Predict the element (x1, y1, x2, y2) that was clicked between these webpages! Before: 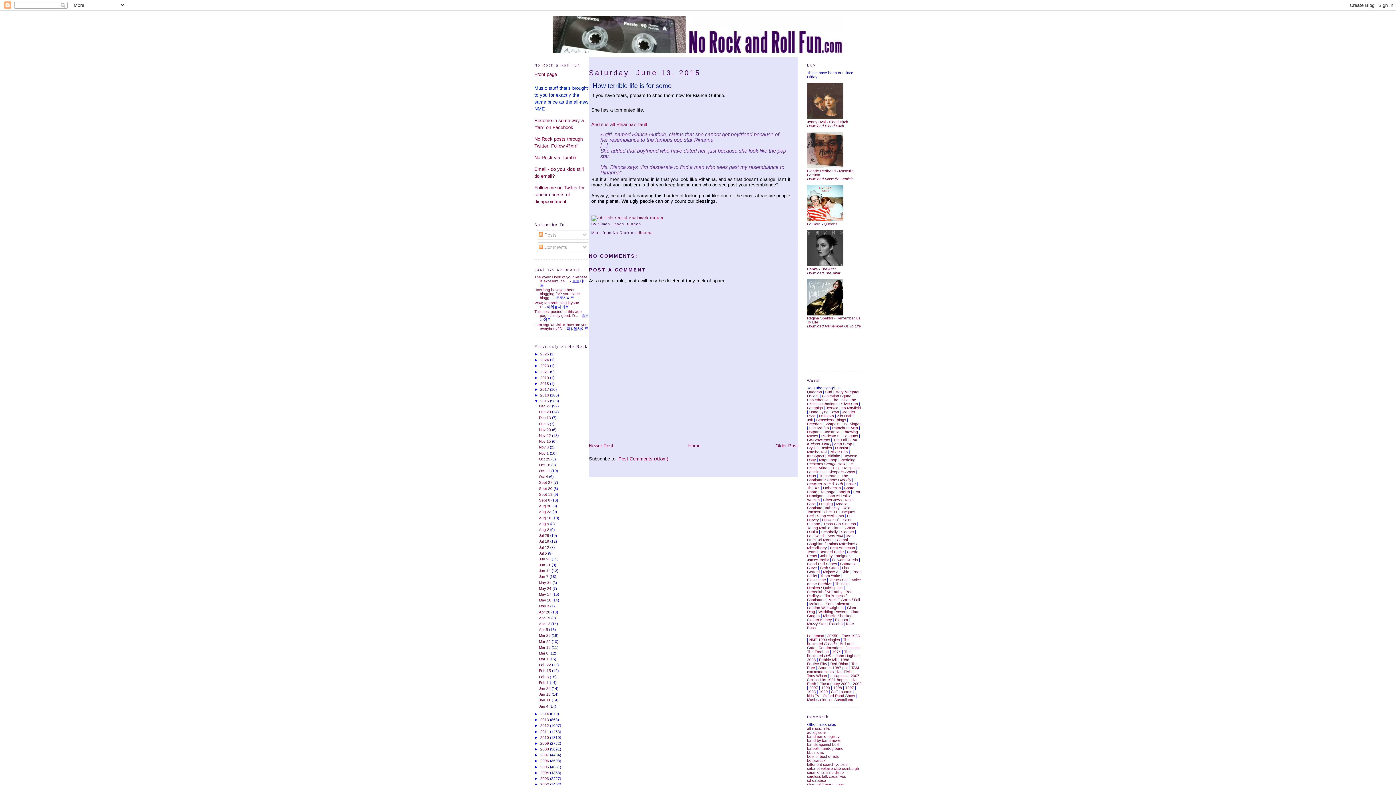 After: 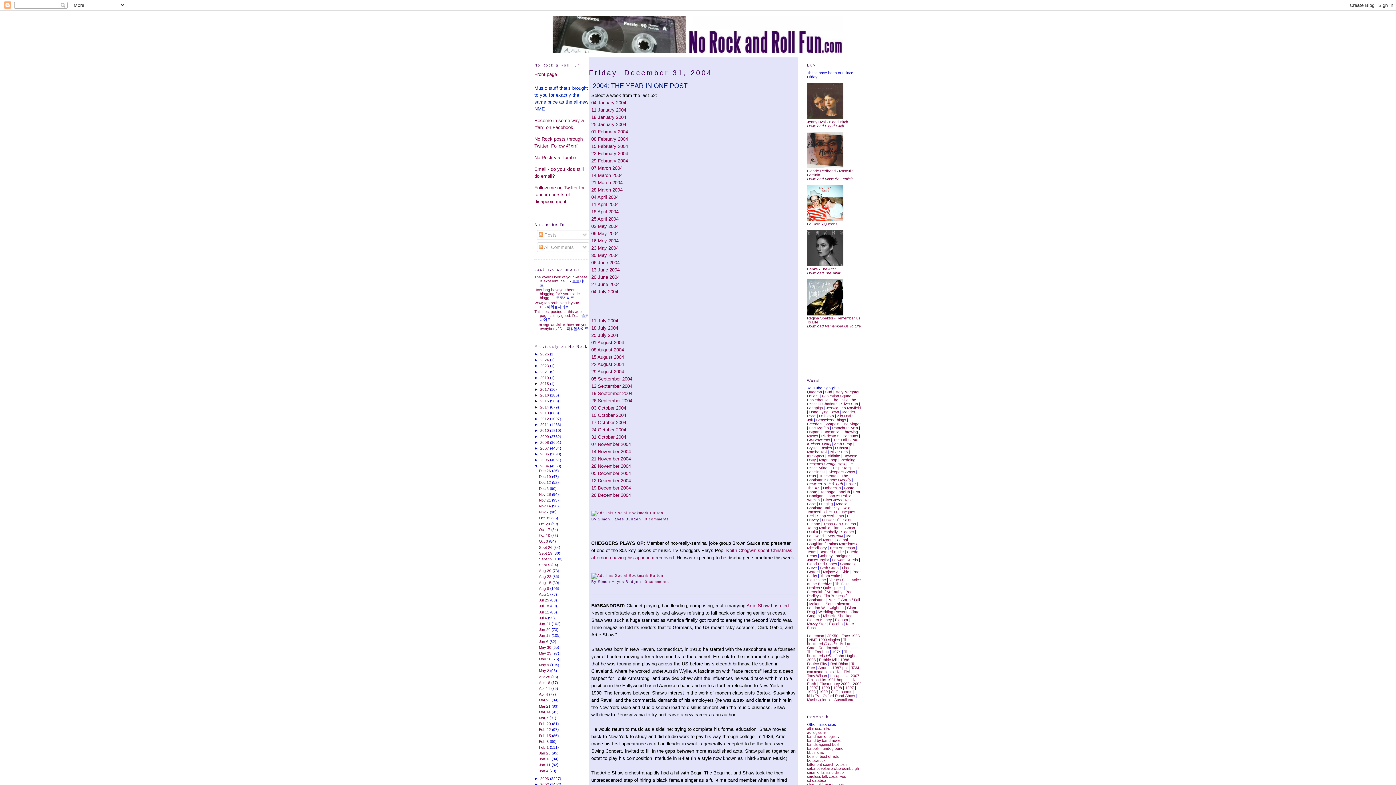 Action: bbox: (540, 771, 550, 775) label: 2004 